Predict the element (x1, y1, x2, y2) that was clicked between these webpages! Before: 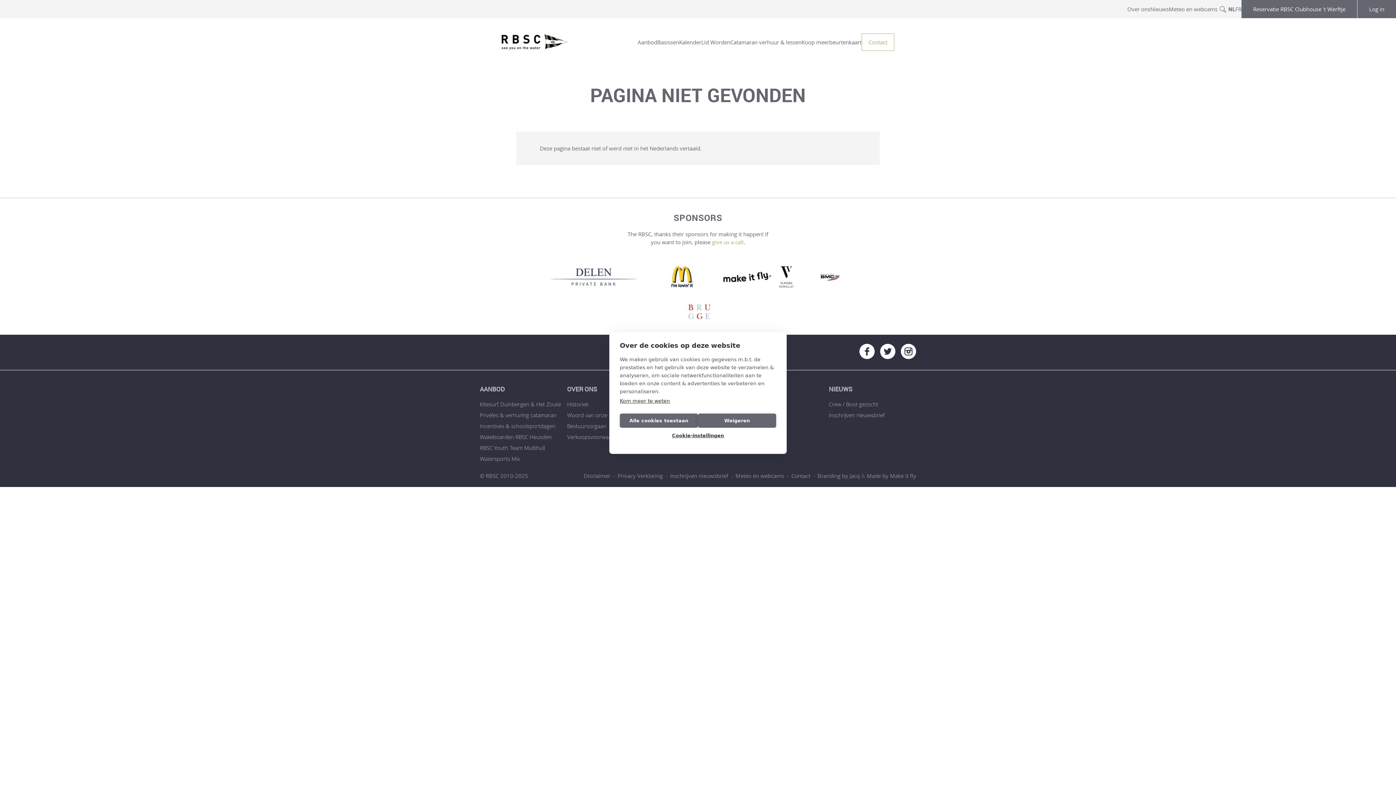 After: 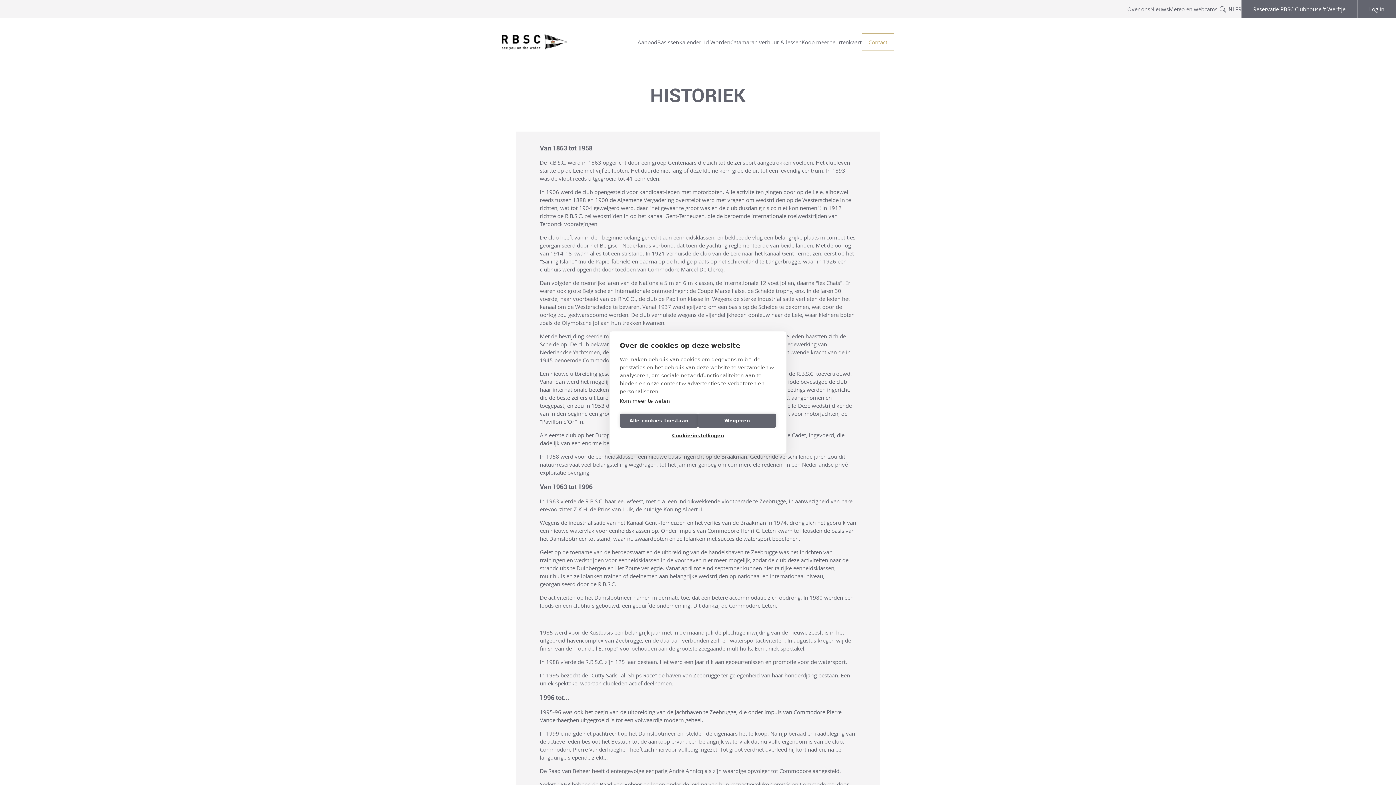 Action: label: Historiek bbox: (567, 400, 588, 407)